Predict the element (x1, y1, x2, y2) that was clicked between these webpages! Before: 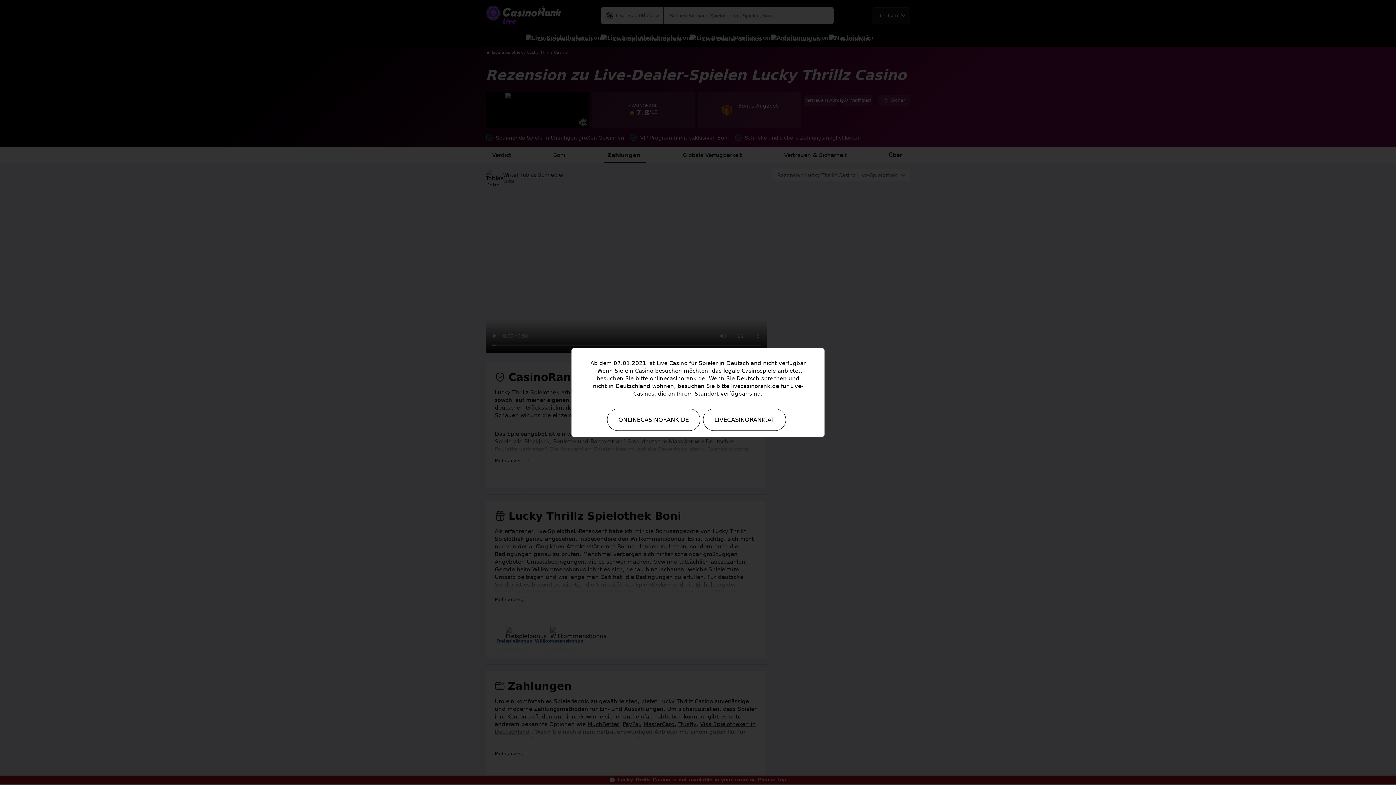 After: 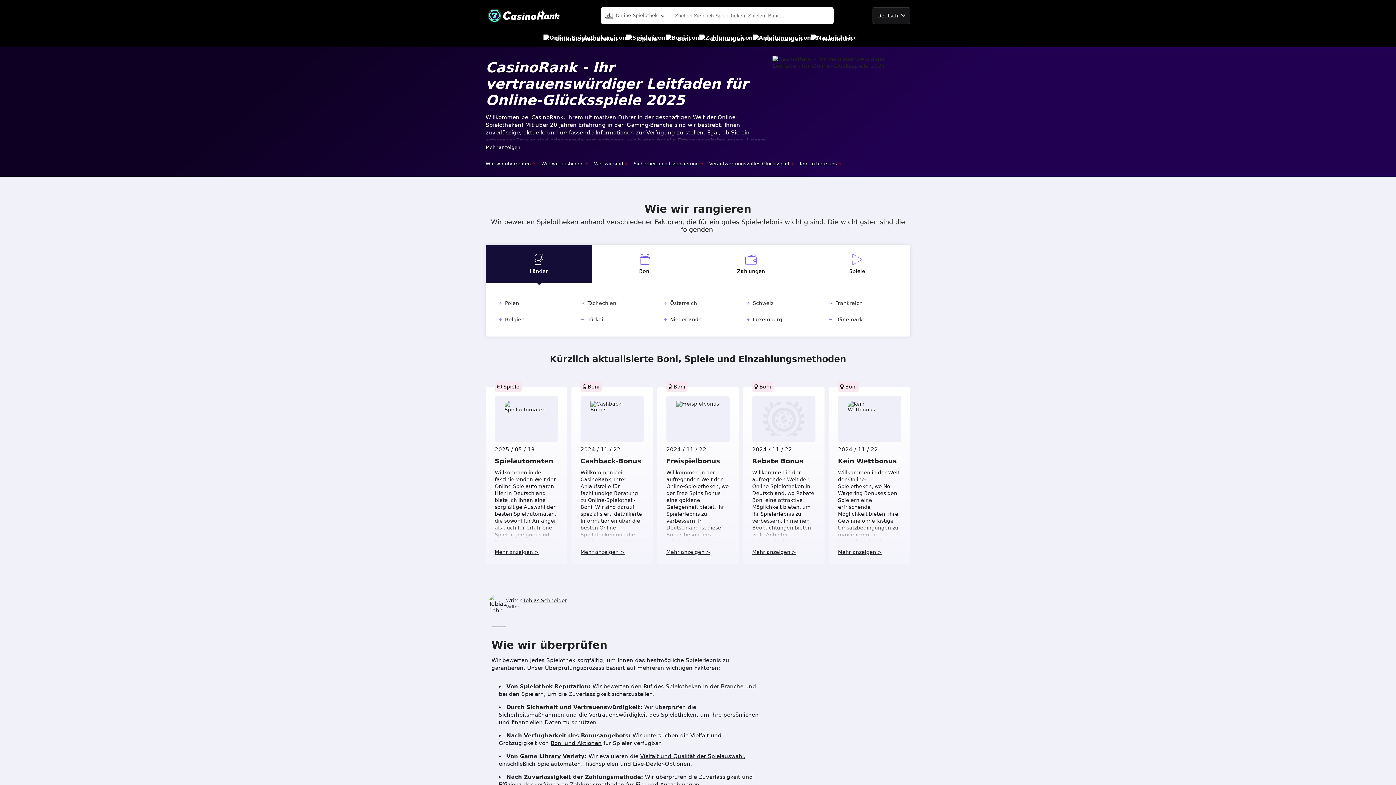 Action: bbox: (607, 408, 700, 431) label: ONLINECASINORANK.DE